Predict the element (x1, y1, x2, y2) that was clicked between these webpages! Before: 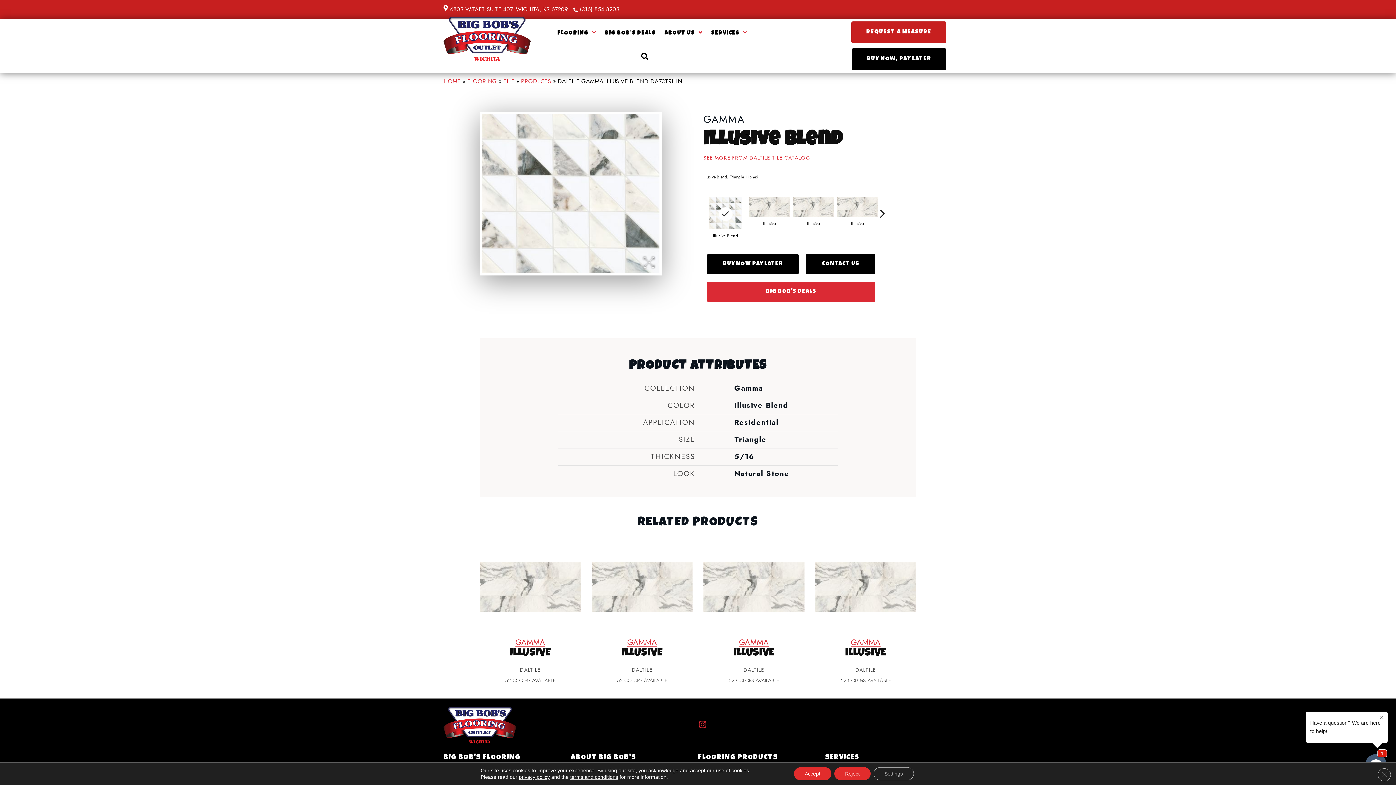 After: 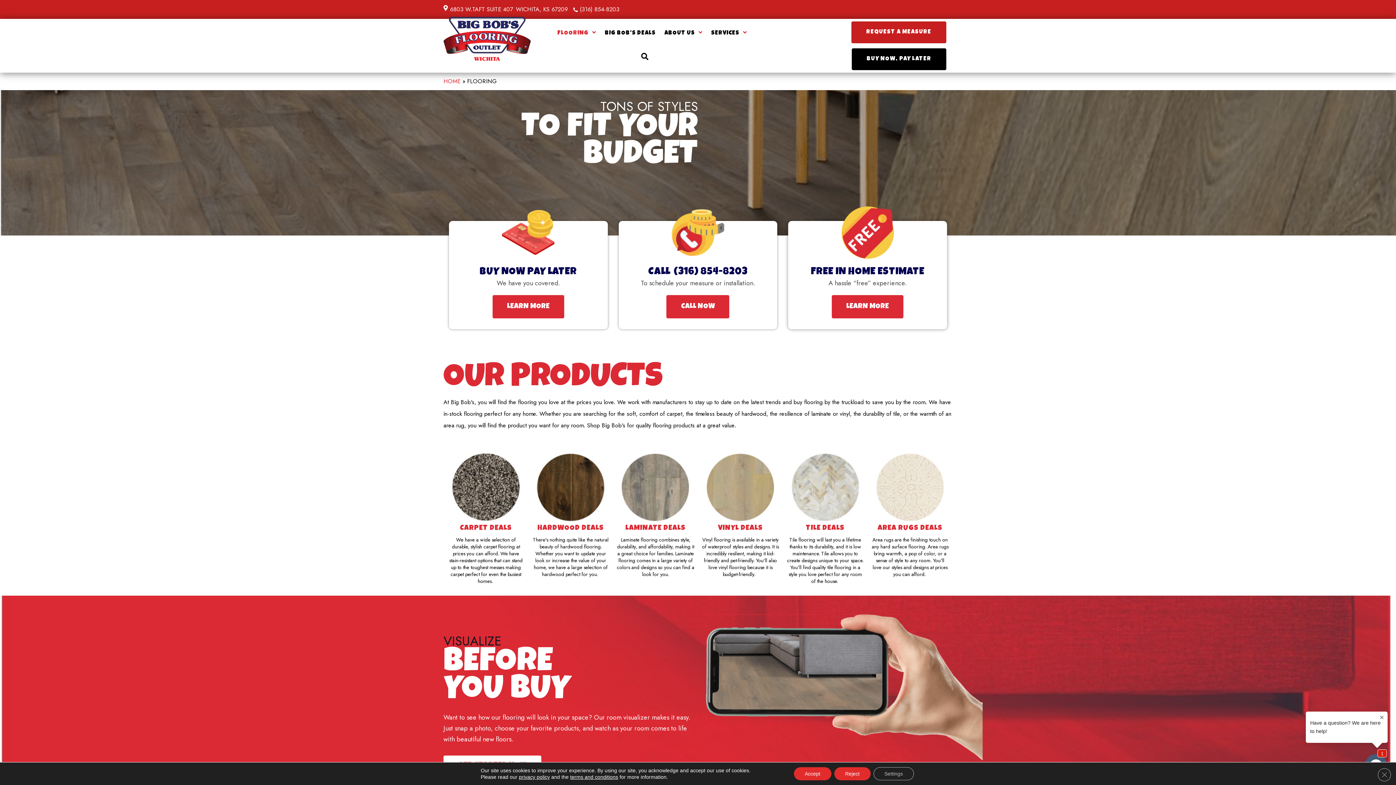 Action: bbox: (467, 77, 497, 85) label: FLOORING